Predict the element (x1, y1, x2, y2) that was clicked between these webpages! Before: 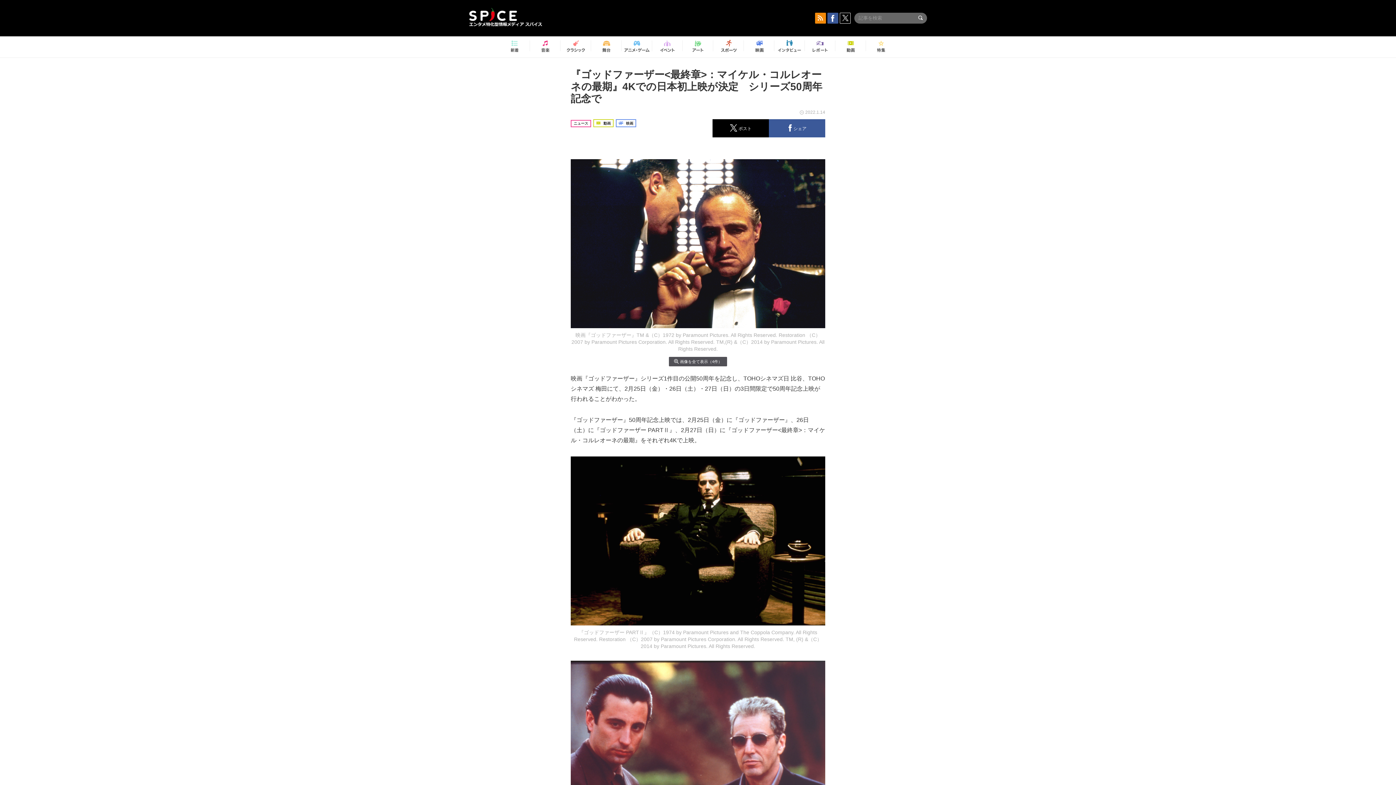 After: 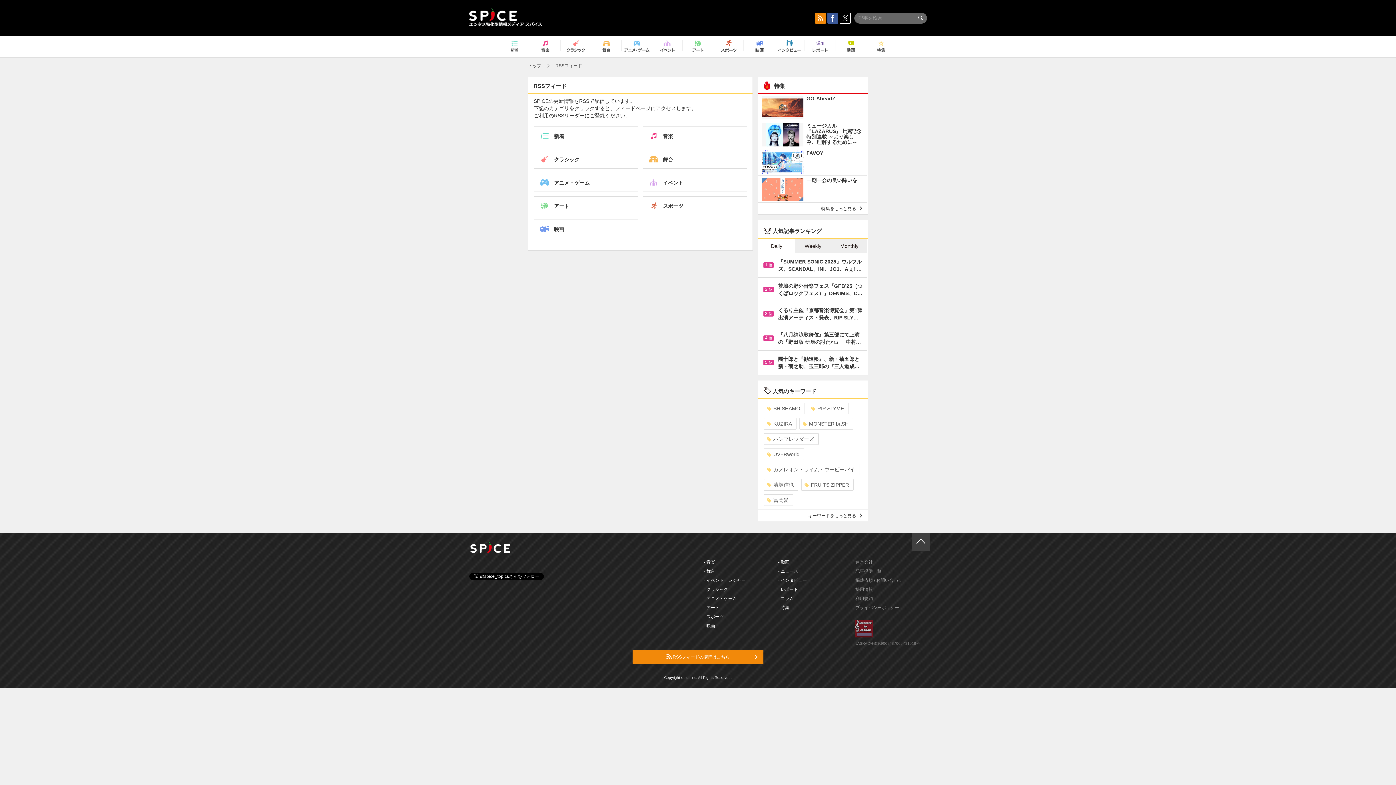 Action: bbox: (815, 12, 826, 23)